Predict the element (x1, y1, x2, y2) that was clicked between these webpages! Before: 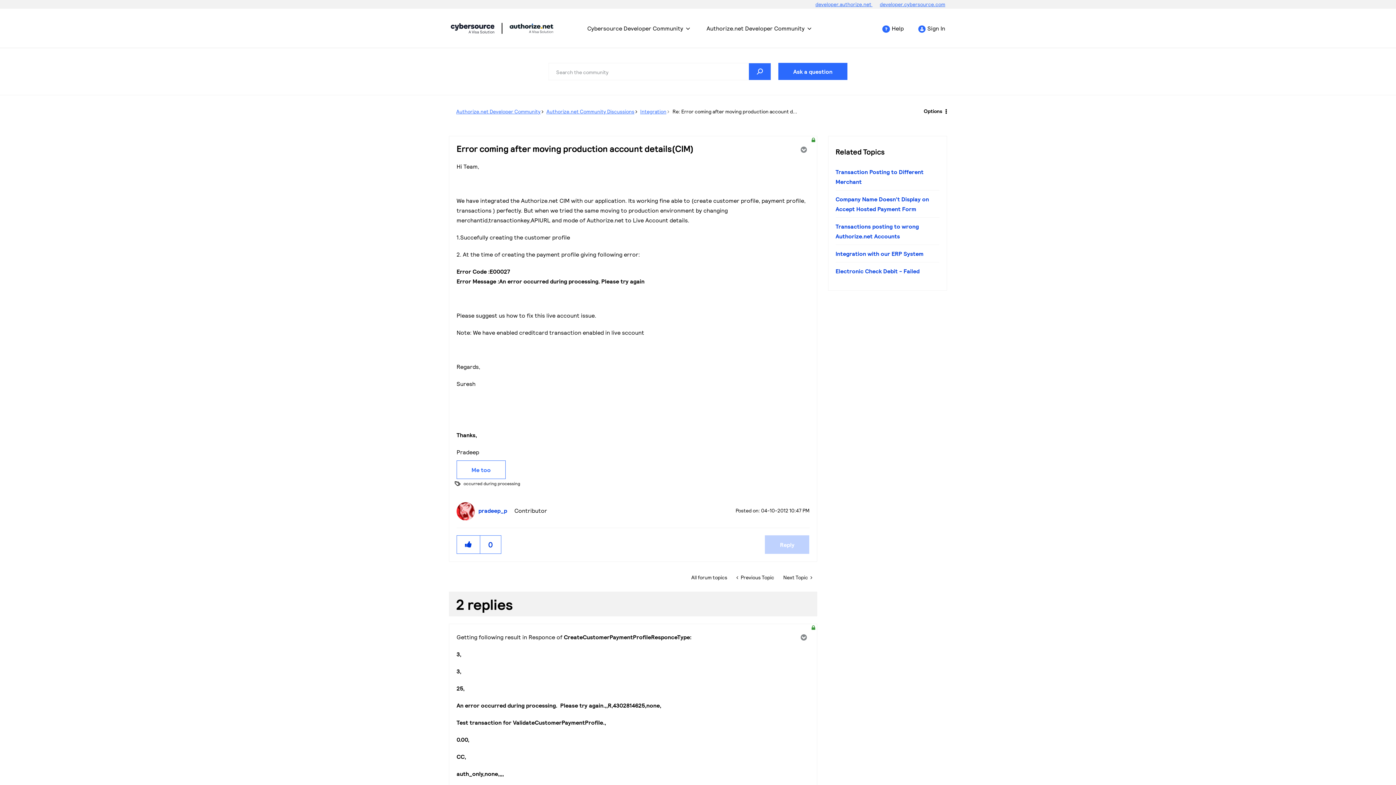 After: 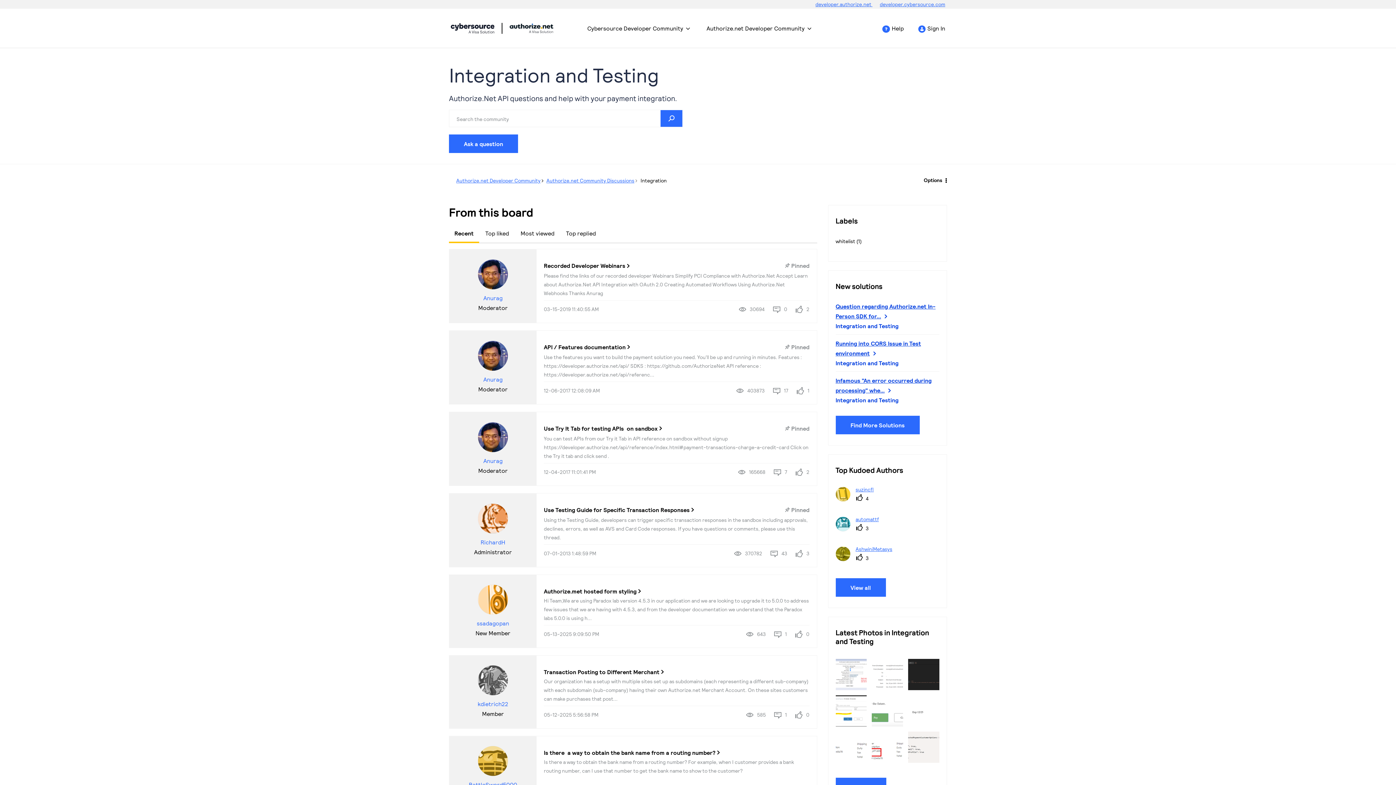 Action: label: Integration bbox: (640, 108, 666, 114)